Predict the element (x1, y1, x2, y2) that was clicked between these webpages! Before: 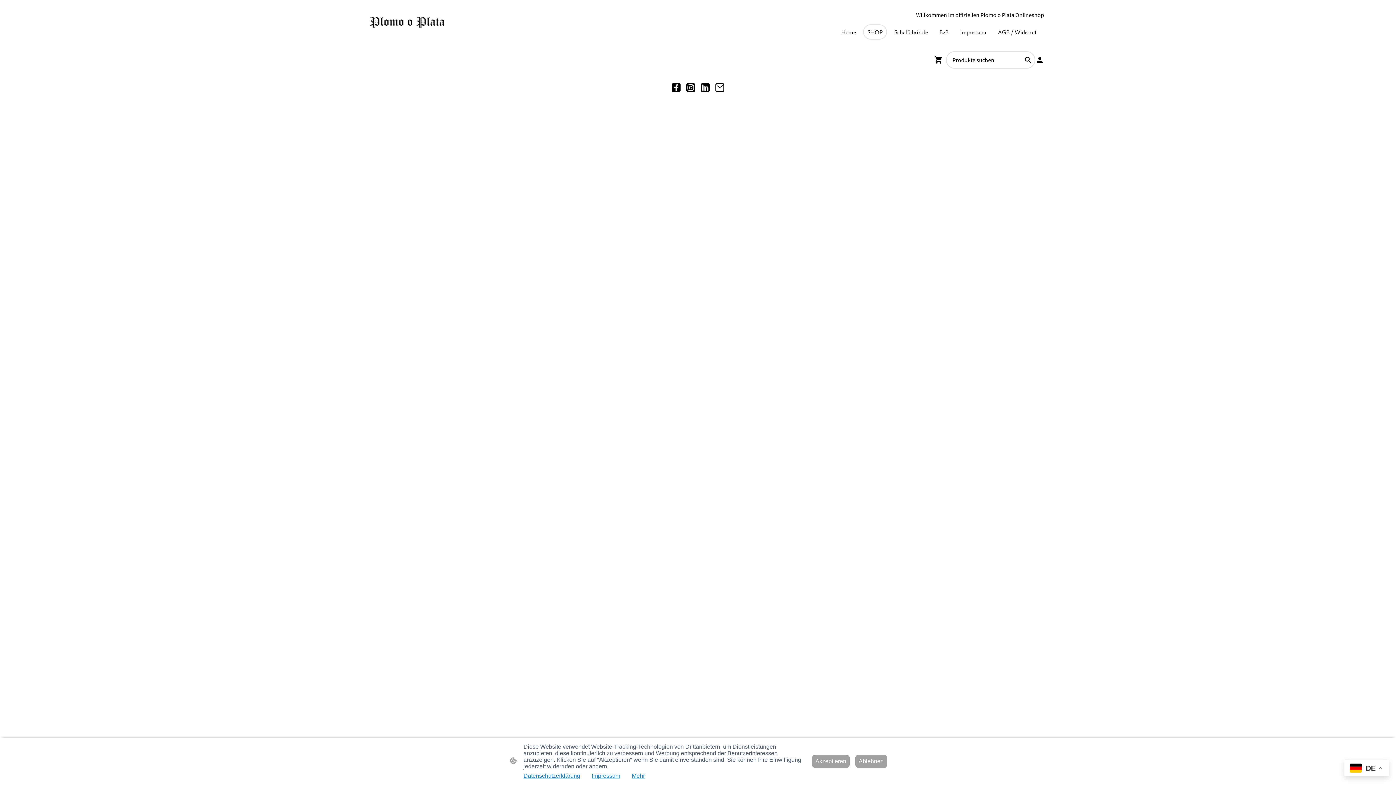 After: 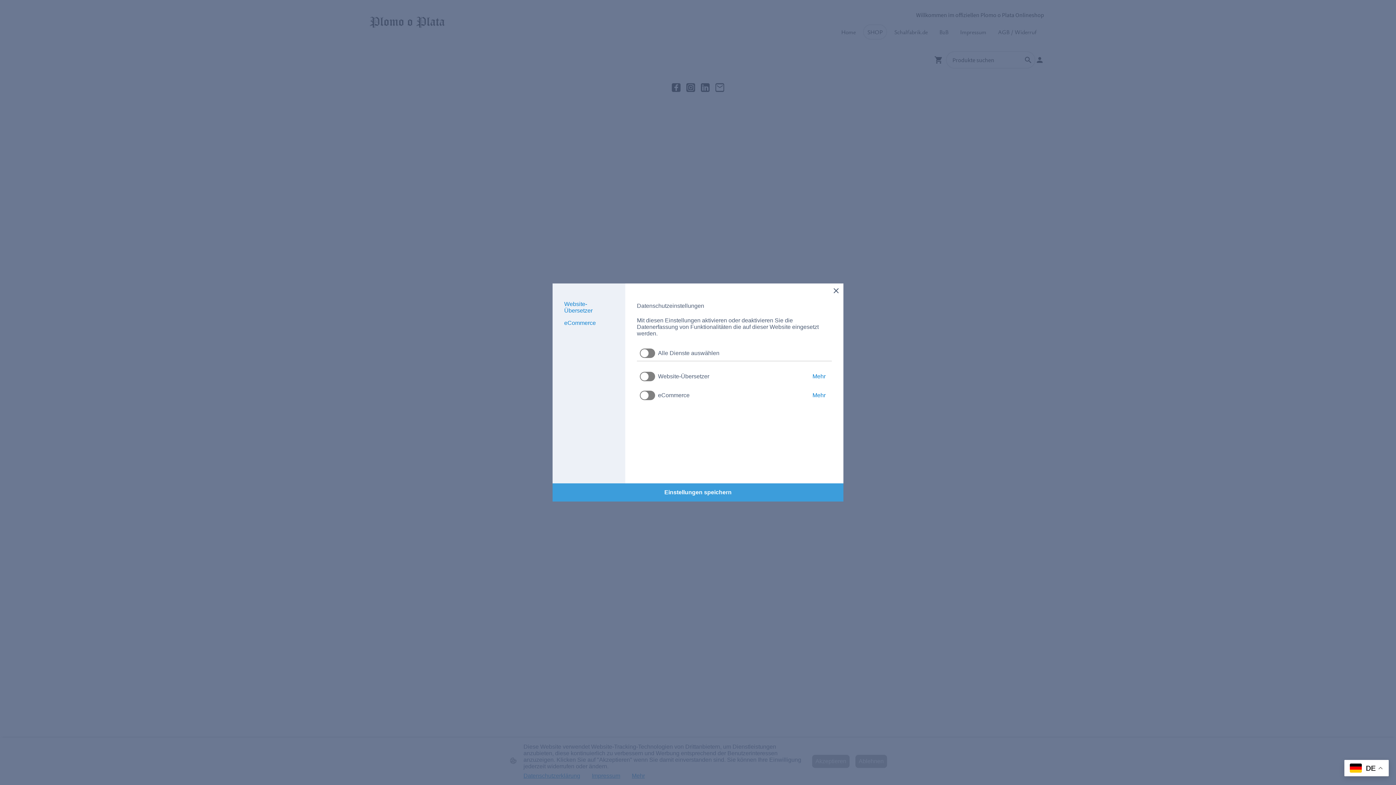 Action: bbox: (632, 773, 645, 779) label: Mehr